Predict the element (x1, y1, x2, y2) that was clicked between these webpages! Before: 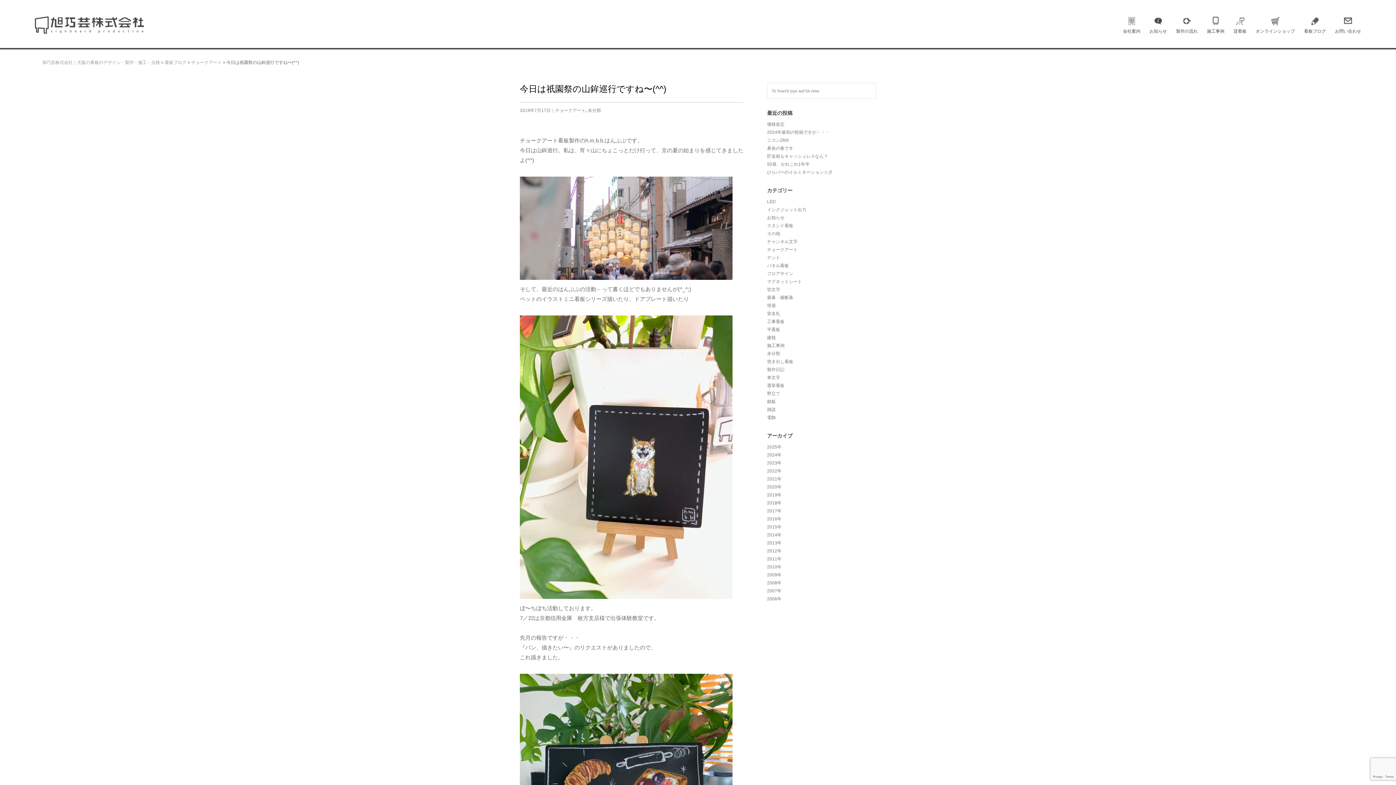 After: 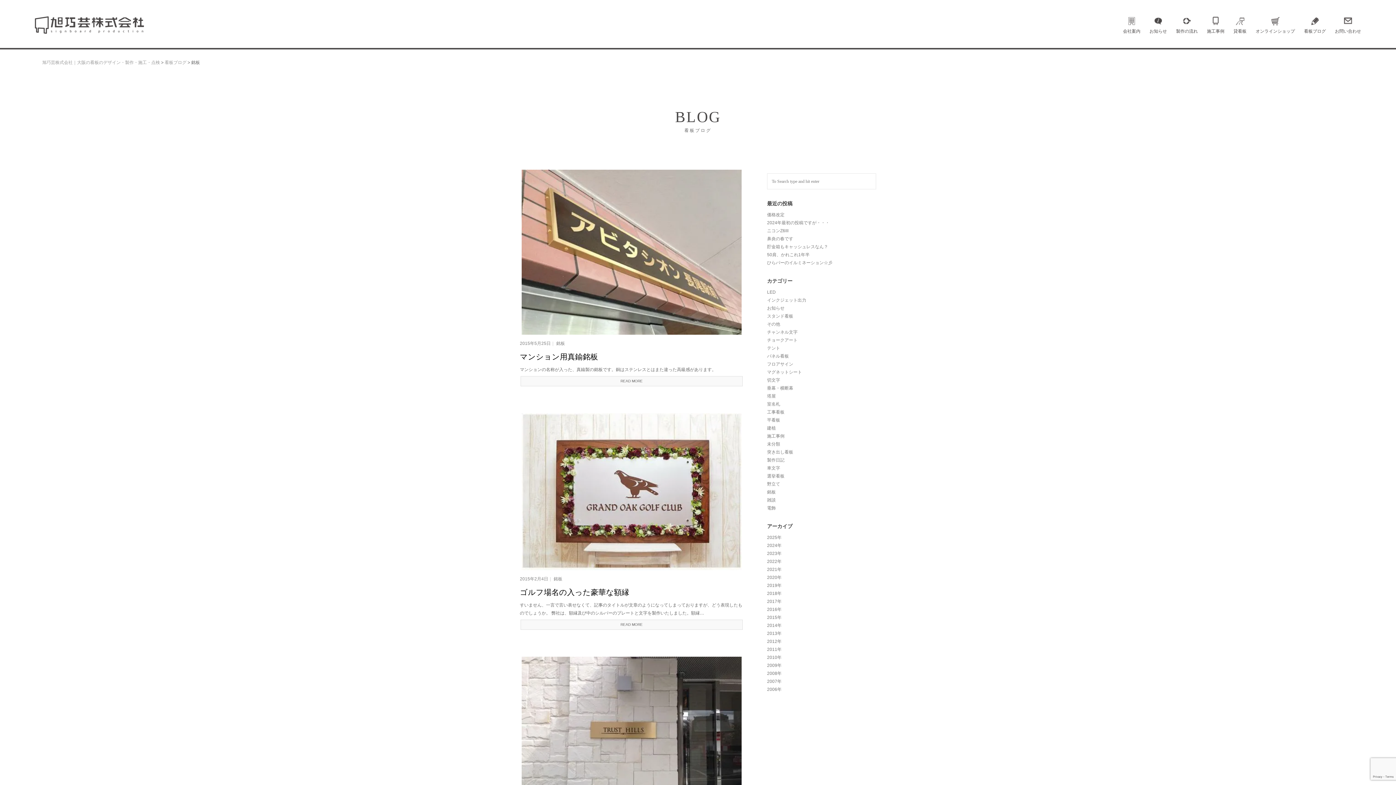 Action: bbox: (767, 399, 776, 404) label: 銘板